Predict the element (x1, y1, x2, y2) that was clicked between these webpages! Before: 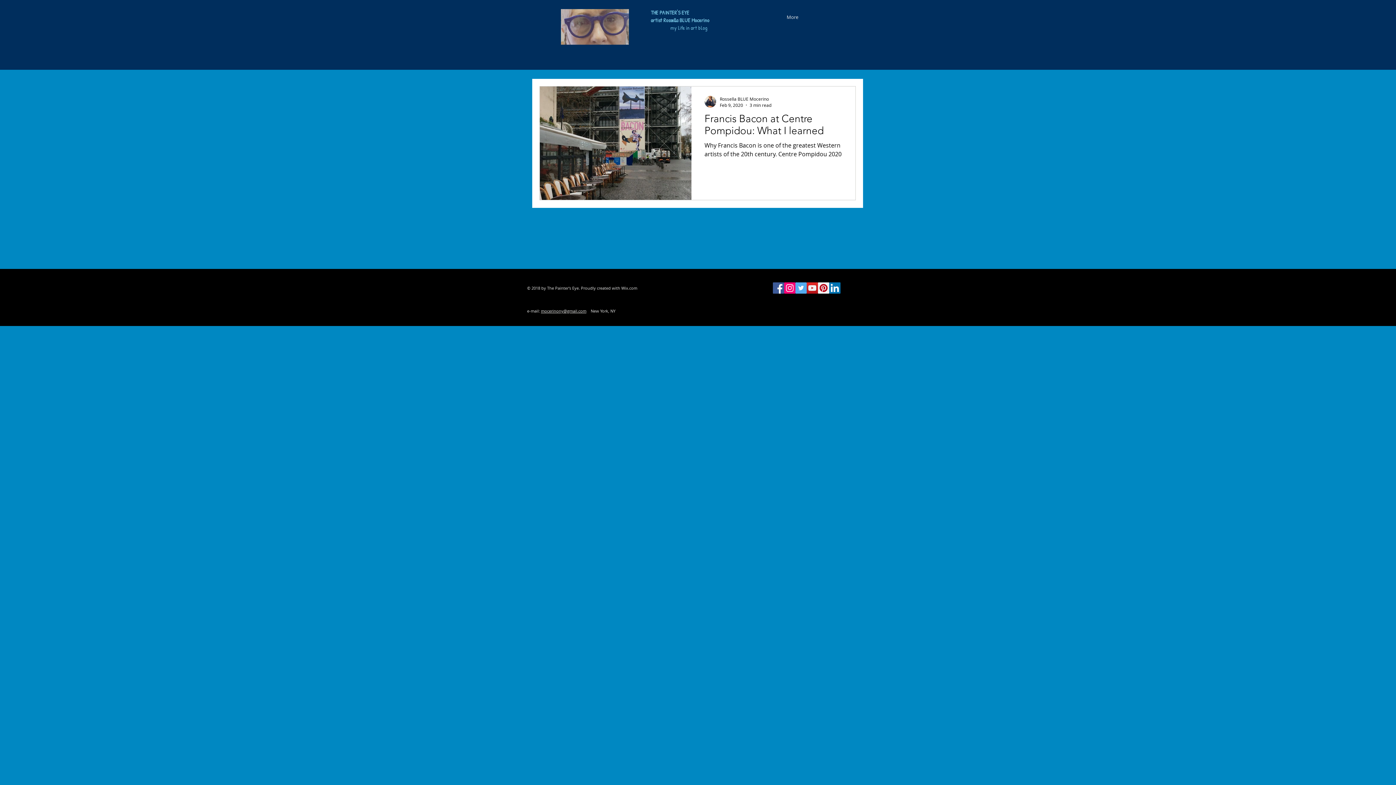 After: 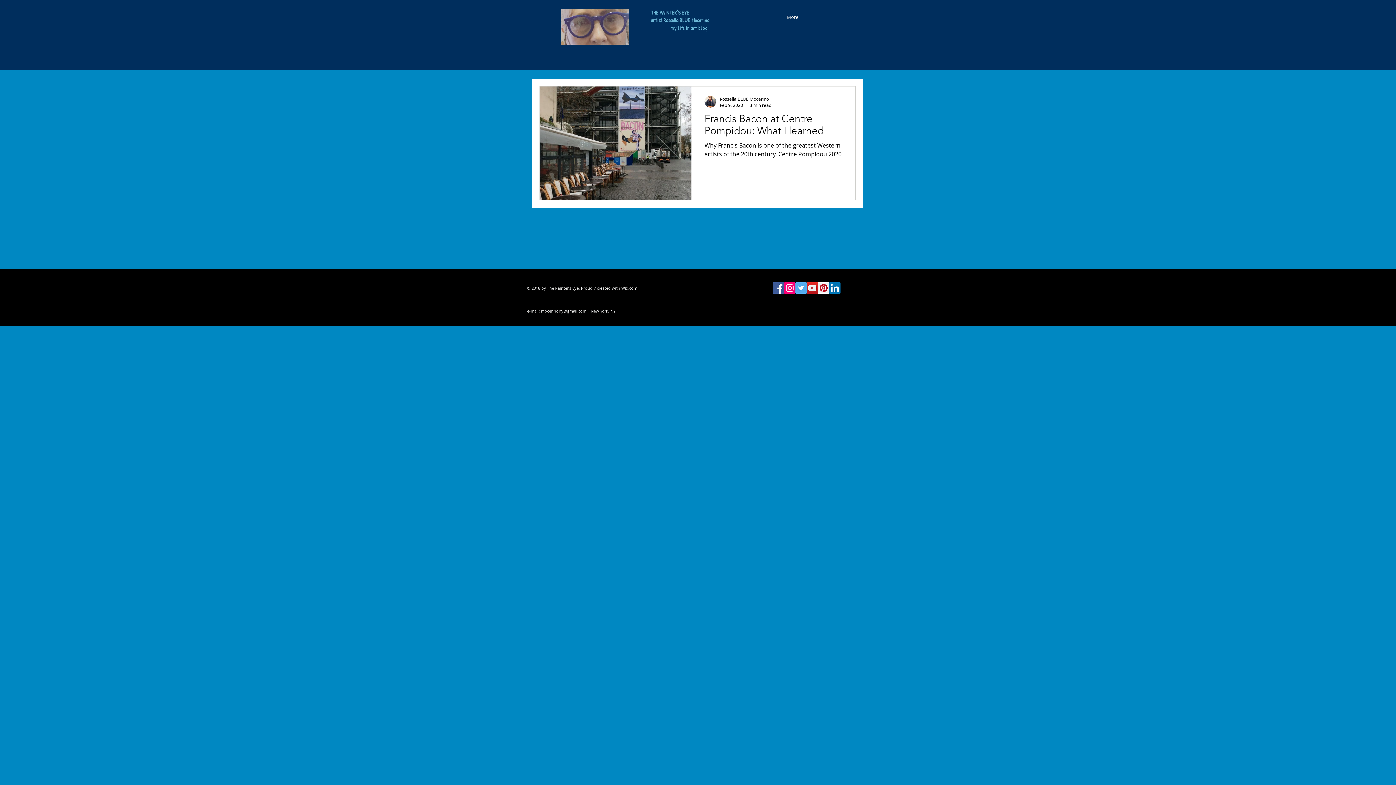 Action: bbox: (784, 282, 795, 293) label: Instagram Social Icon